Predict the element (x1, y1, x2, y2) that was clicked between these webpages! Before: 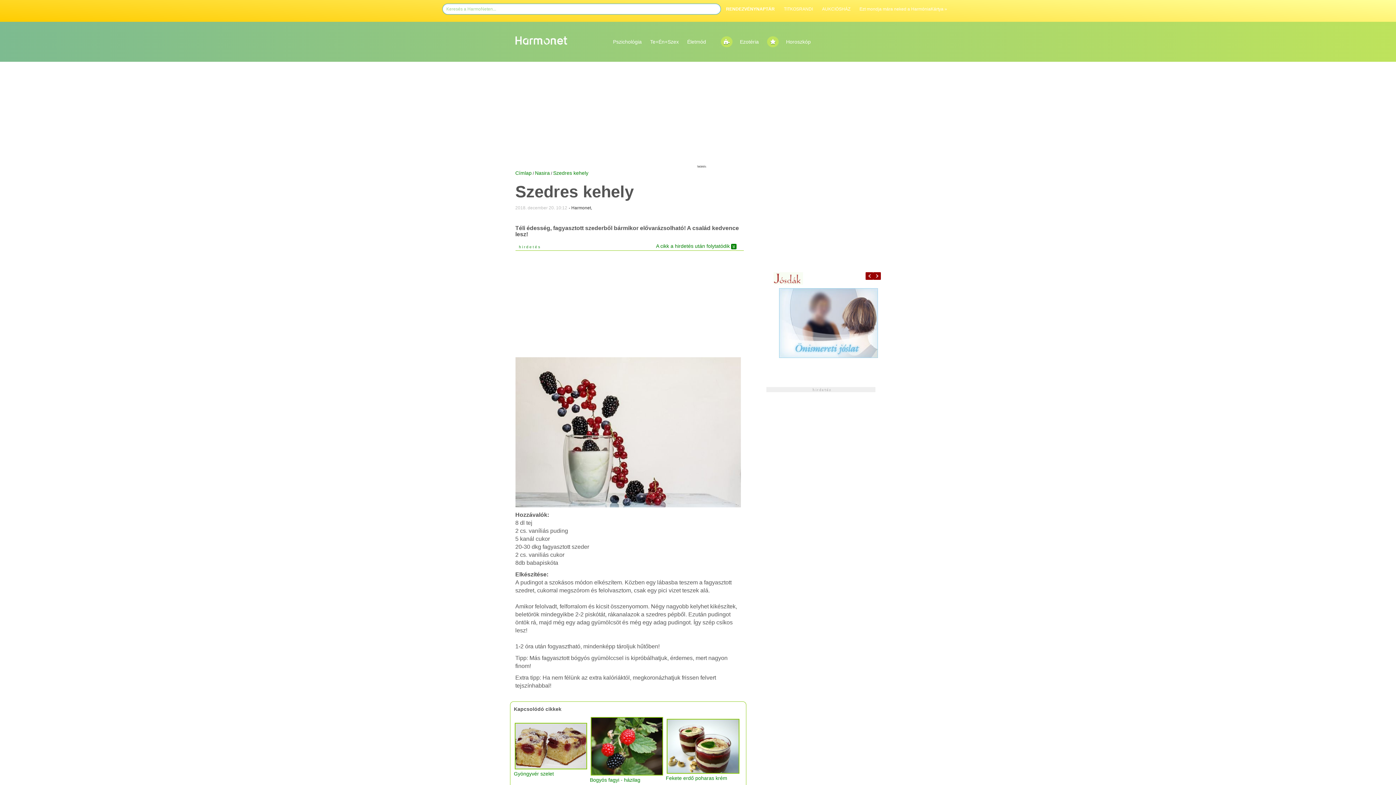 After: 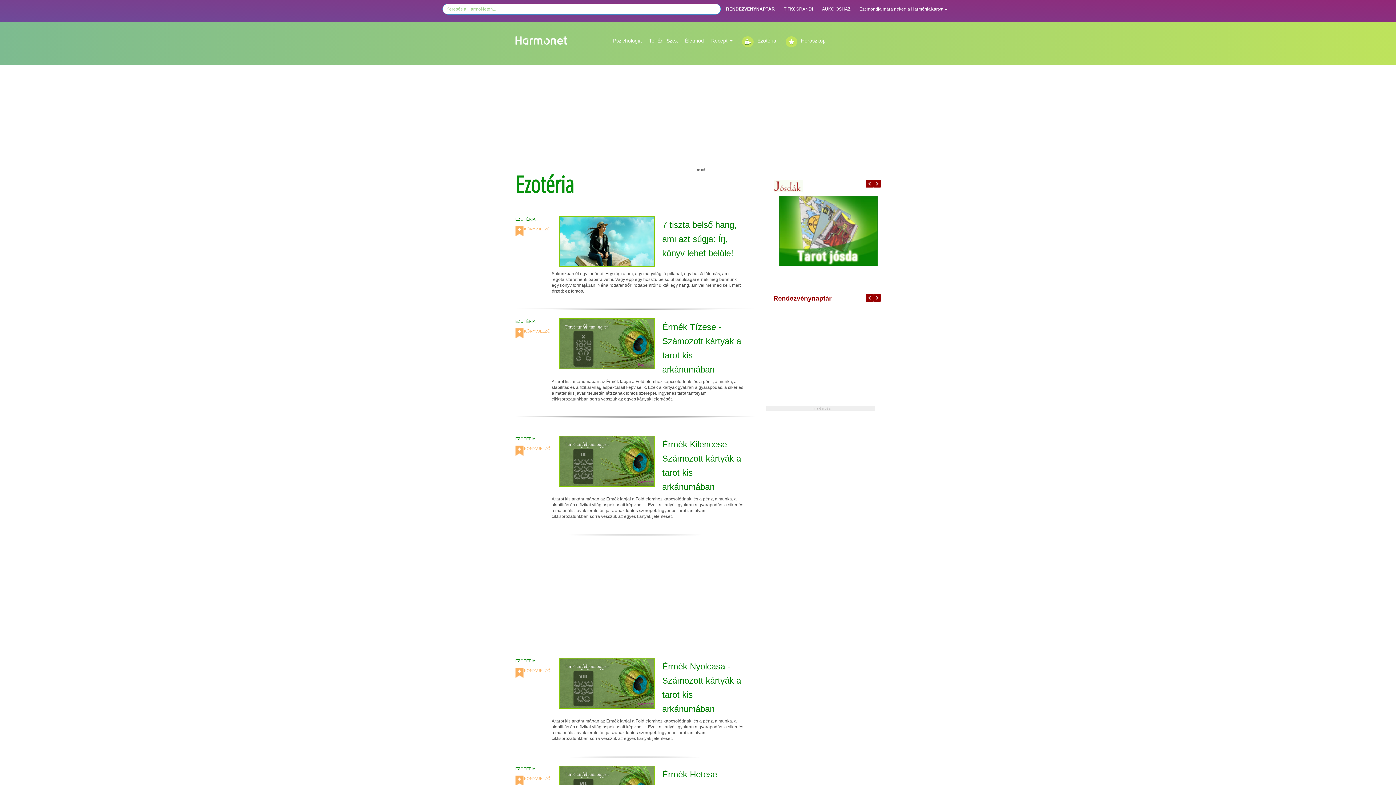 Action: label: Ezotéria bbox: (740, 38, 759, 50)